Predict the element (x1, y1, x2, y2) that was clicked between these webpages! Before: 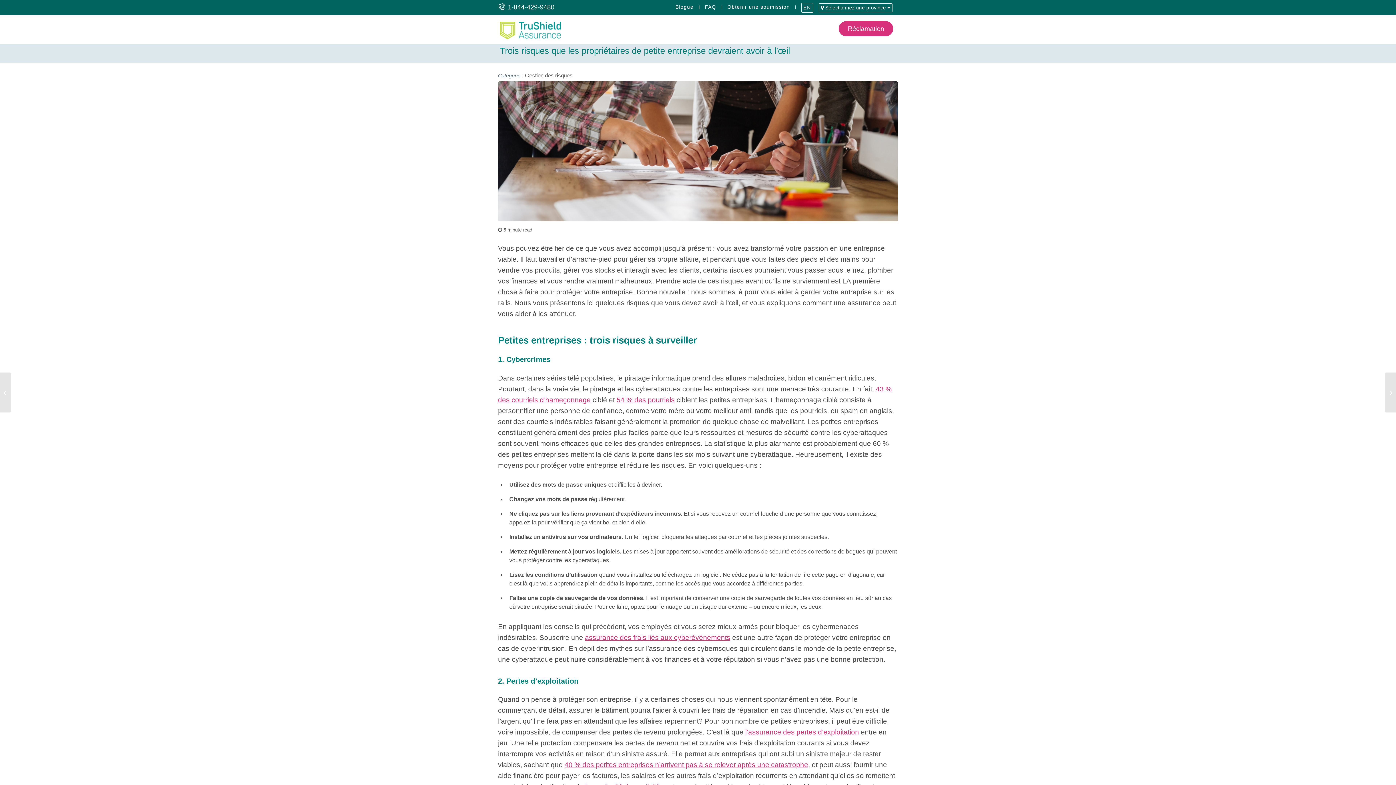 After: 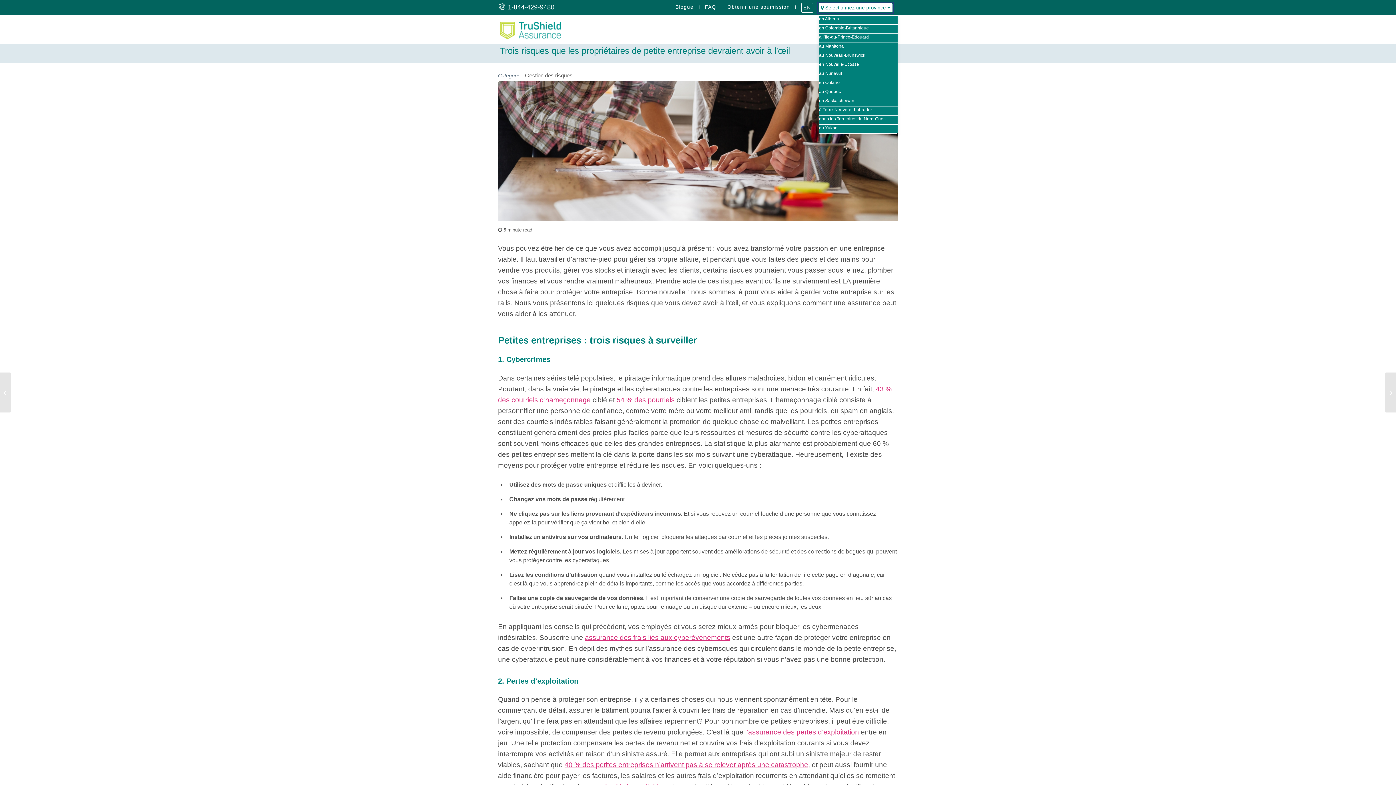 Action: bbox: (818, 3, 892, 12) label: Lien « Sélectionner la province »